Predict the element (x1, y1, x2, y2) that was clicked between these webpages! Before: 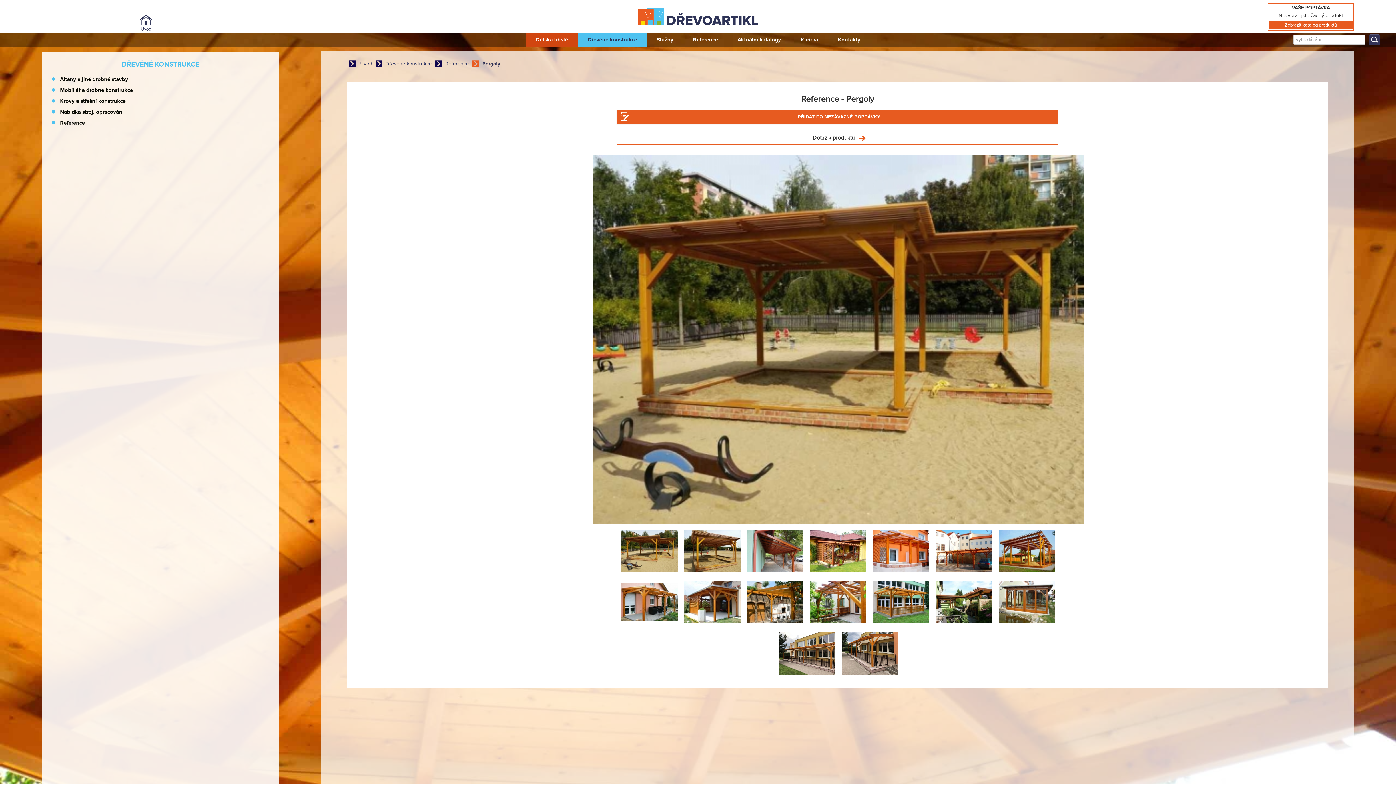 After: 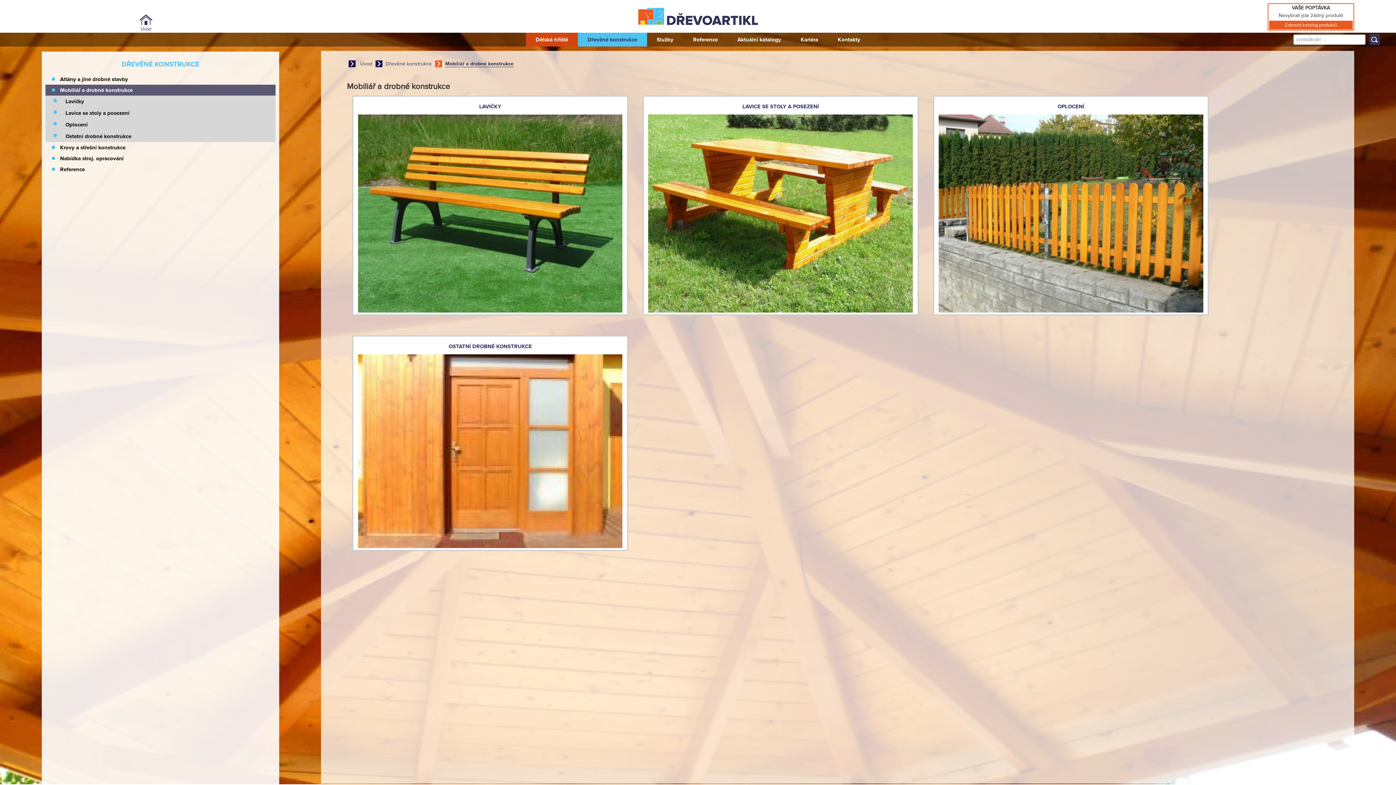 Action: bbox: (45, 84, 275, 95) label: Mobiliář a drobné konstrukce